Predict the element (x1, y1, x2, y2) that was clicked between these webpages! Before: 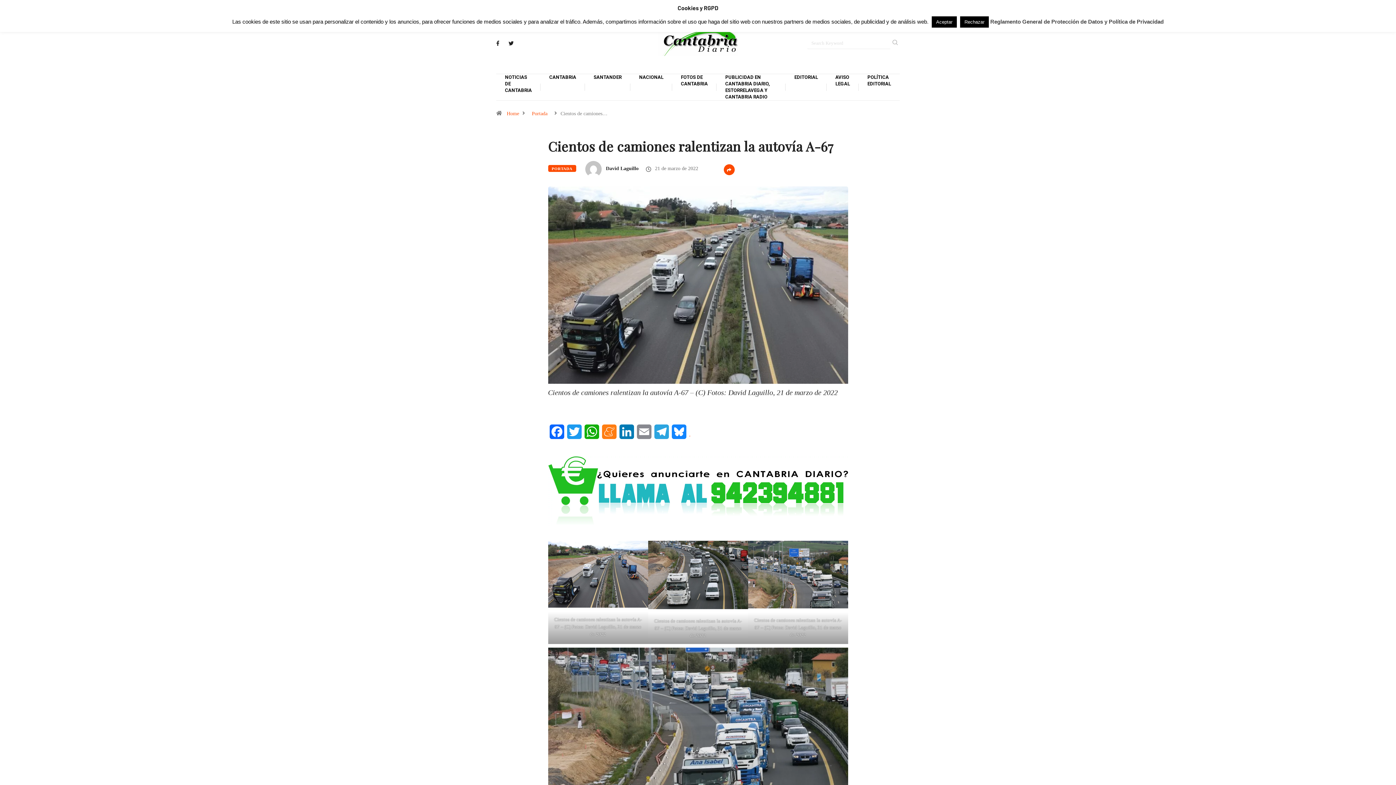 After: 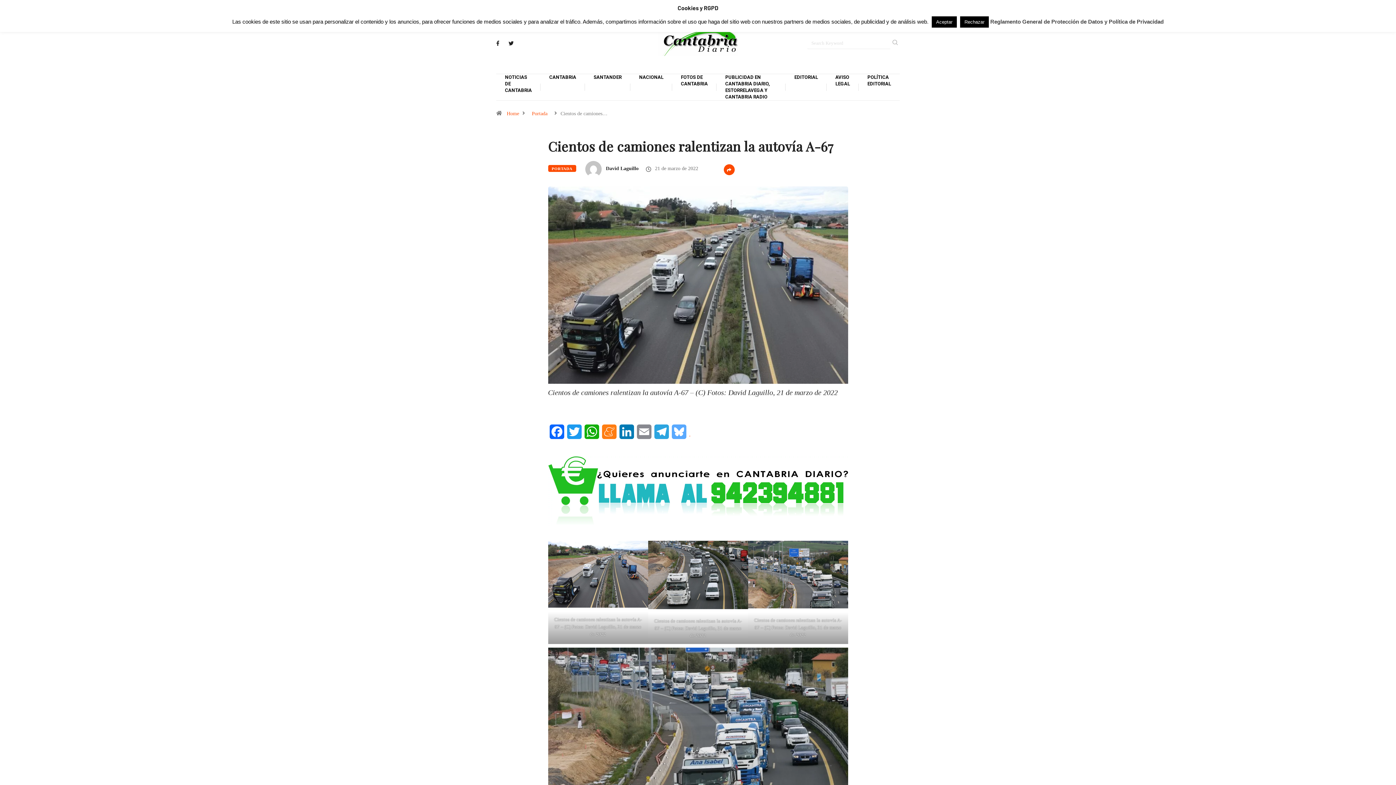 Action: label: Bluesky bbox: (670, 424, 687, 444)